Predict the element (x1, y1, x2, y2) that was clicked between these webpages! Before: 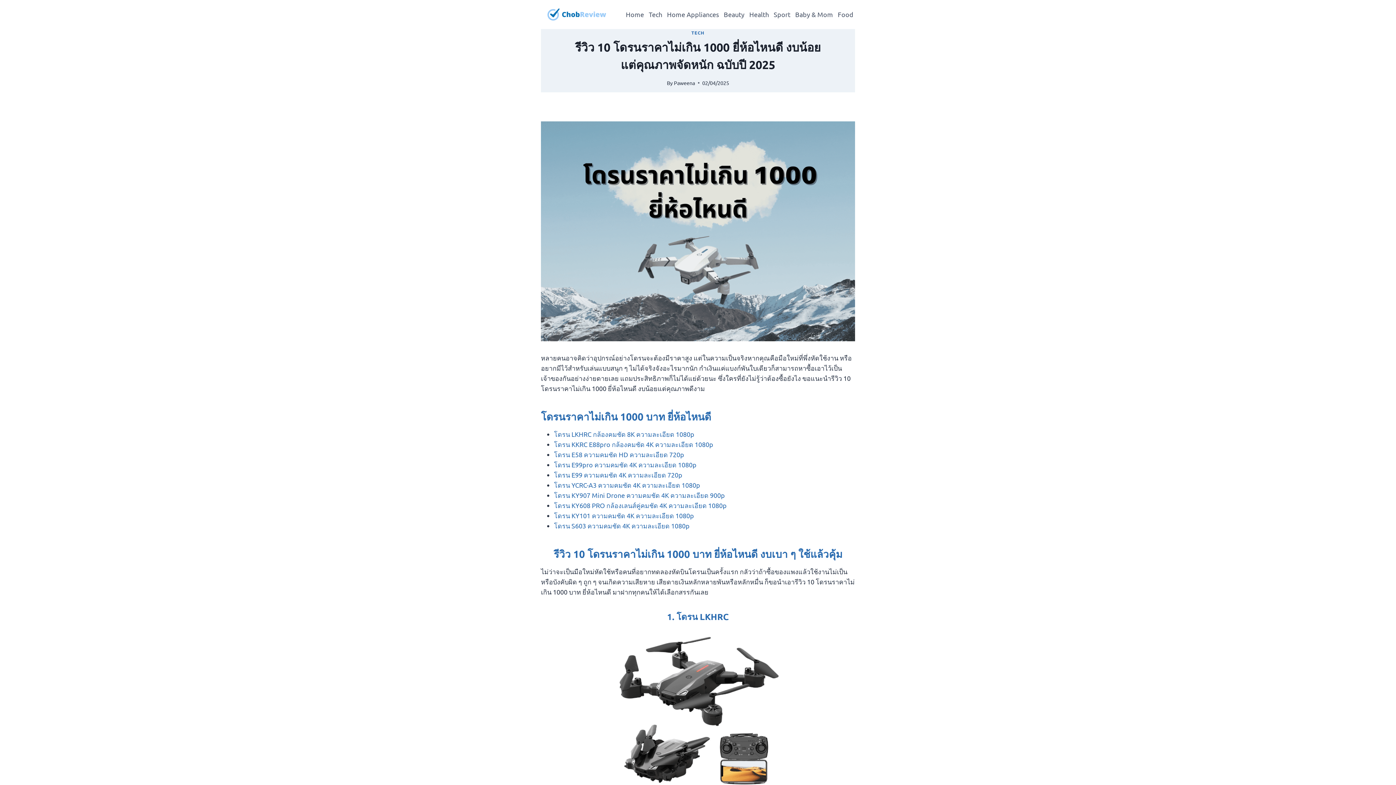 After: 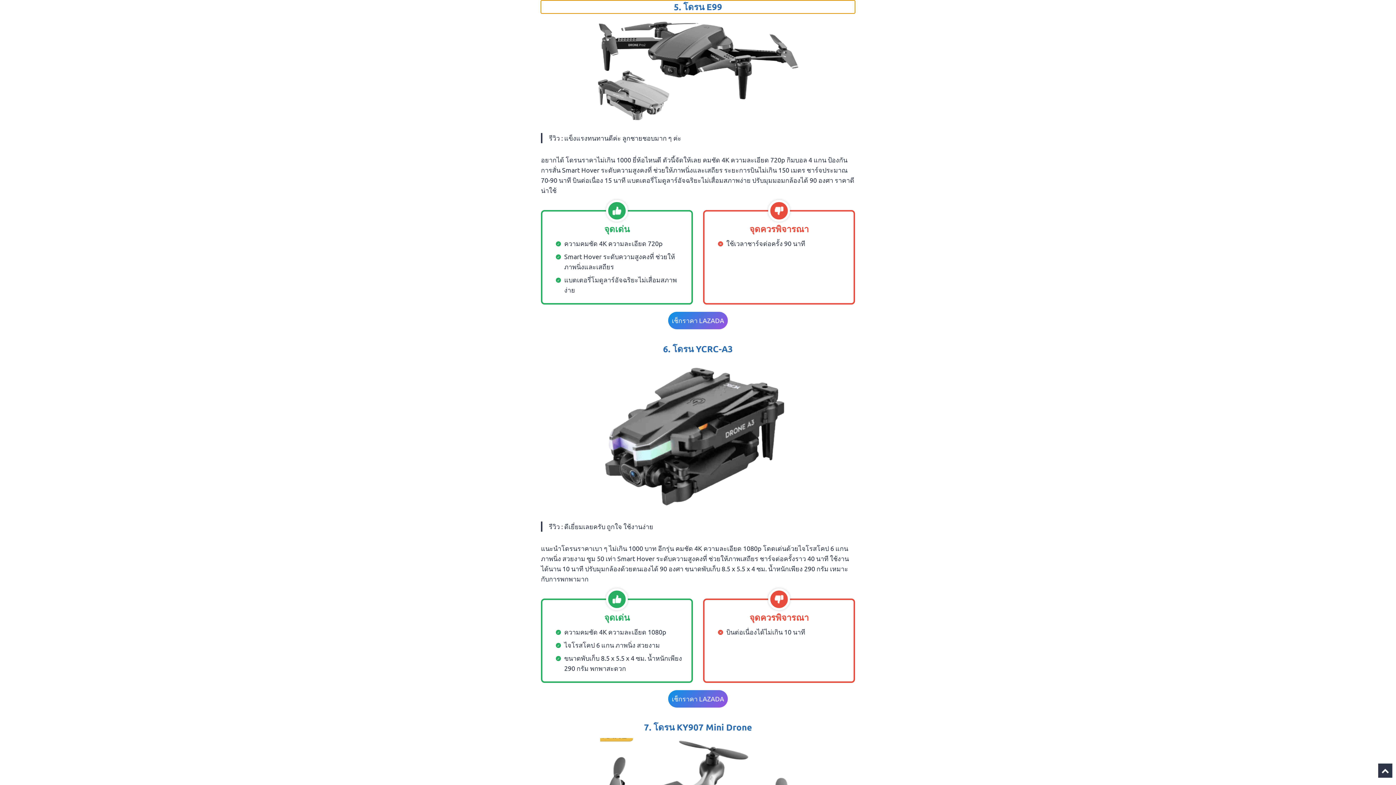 Action: bbox: (554, 471, 682, 478) label: โดรน E99 ความคมชัด 4K ความละเอียด 720p